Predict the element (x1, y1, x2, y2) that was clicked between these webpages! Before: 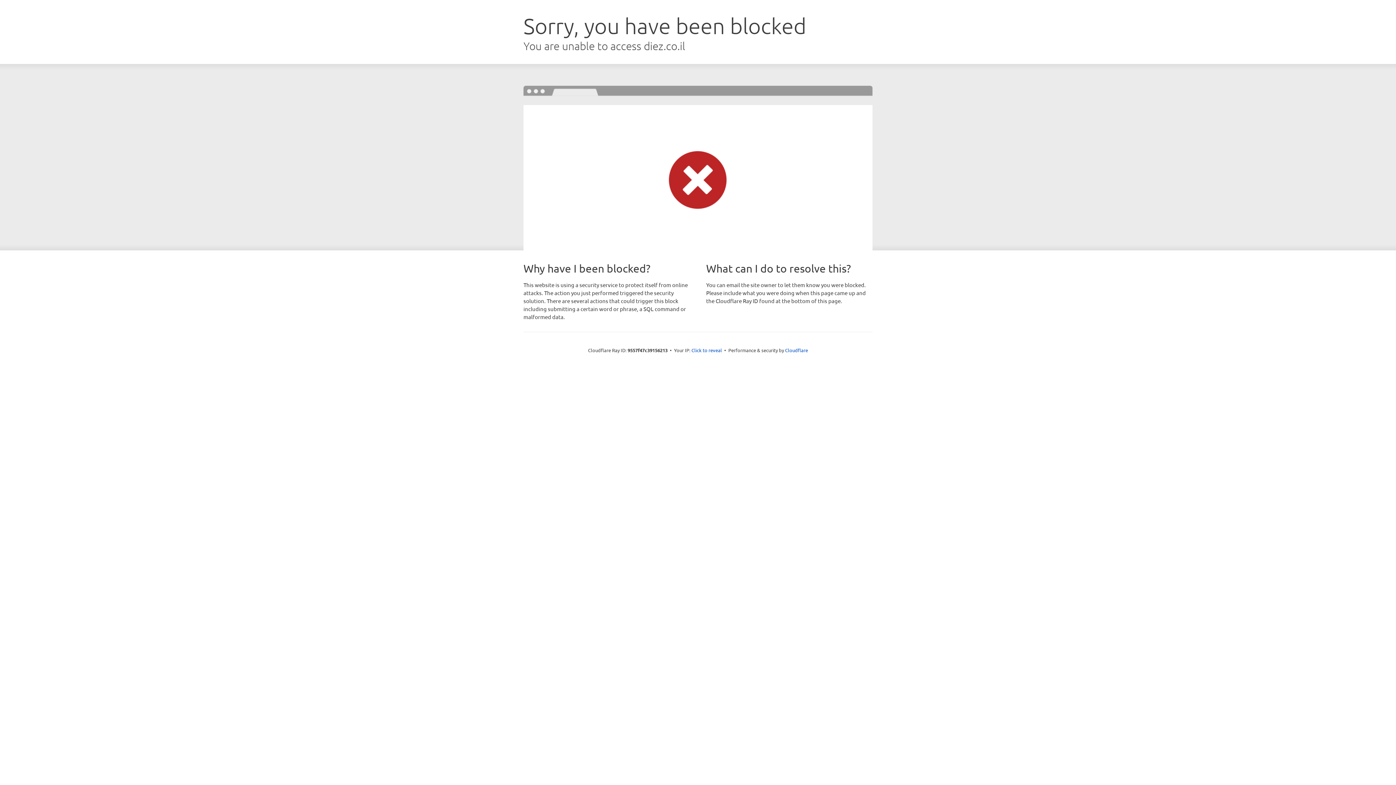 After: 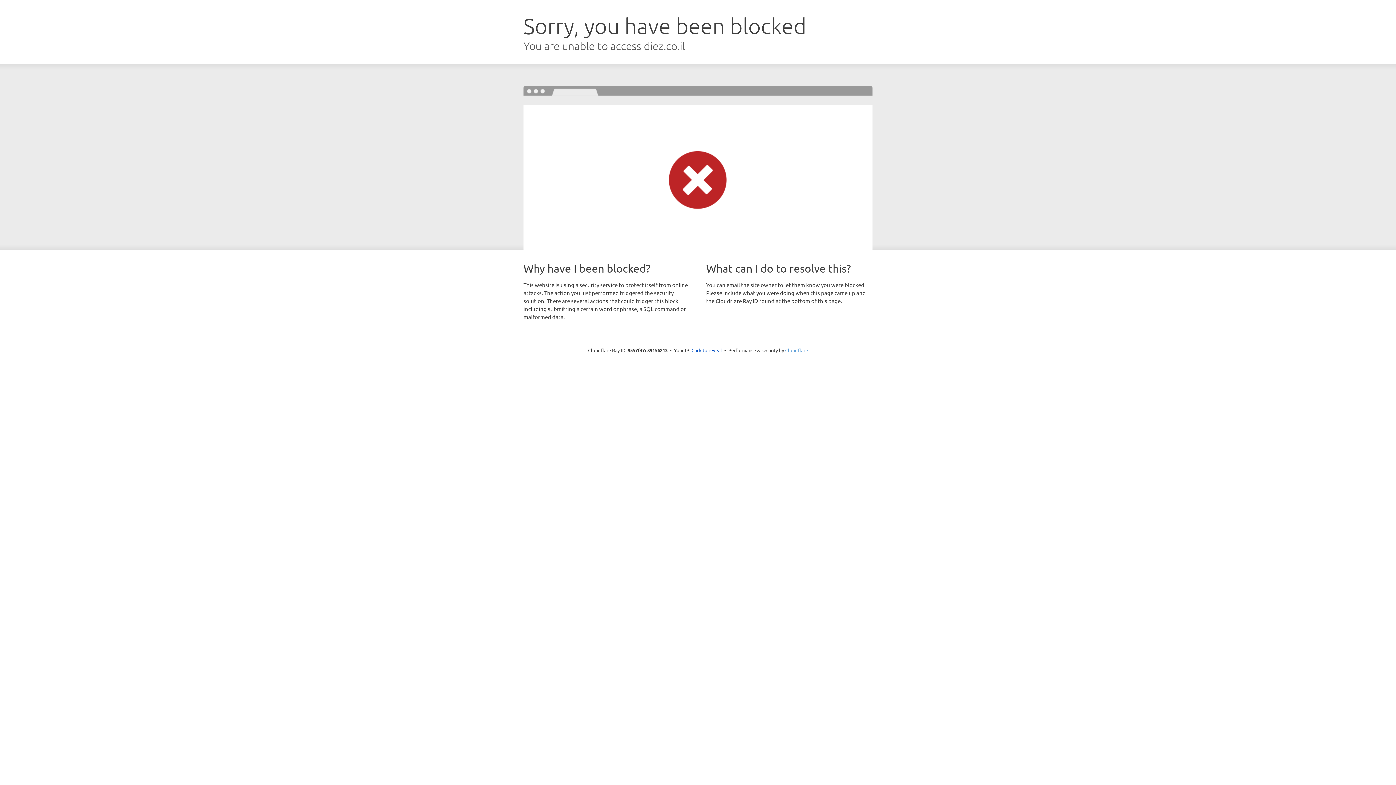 Action: label: Cloudflare bbox: (785, 347, 808, 353)